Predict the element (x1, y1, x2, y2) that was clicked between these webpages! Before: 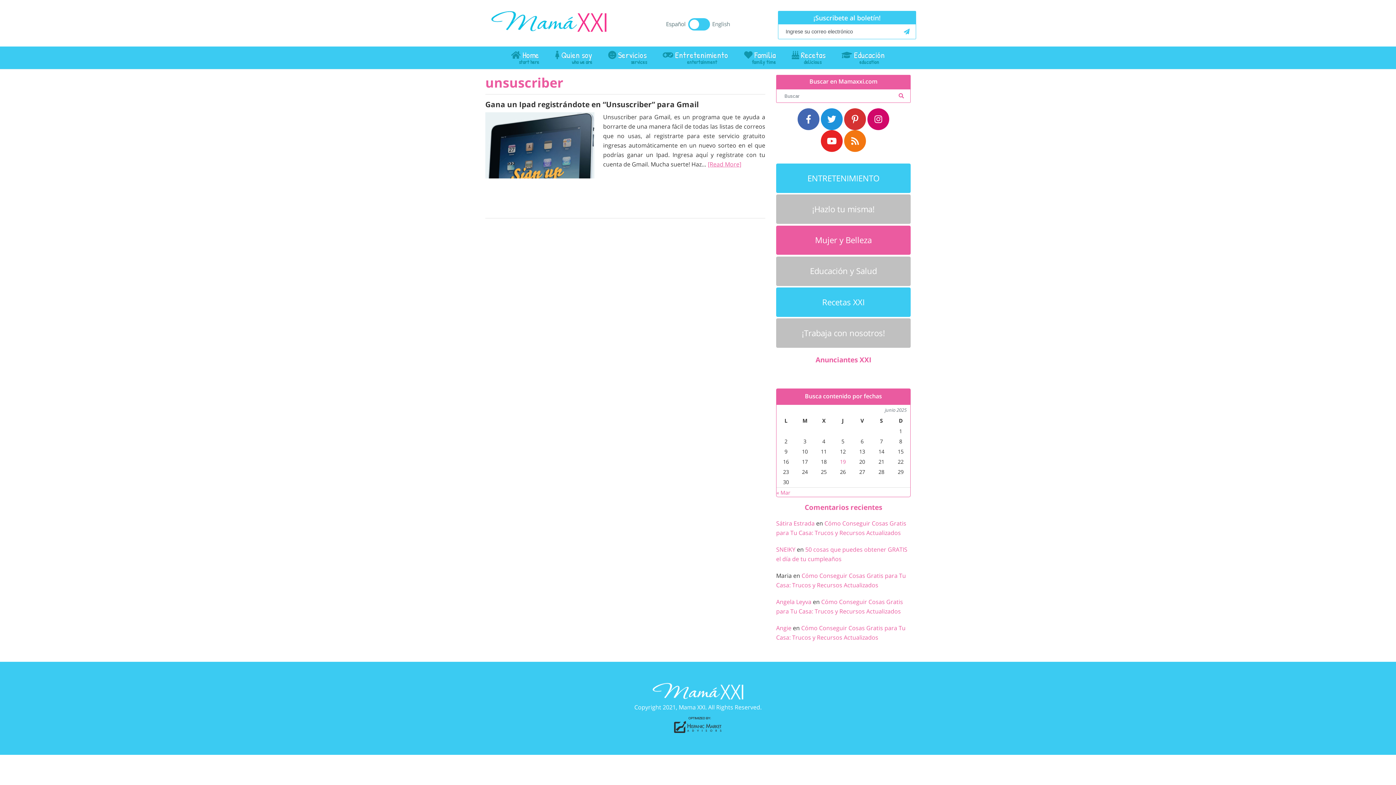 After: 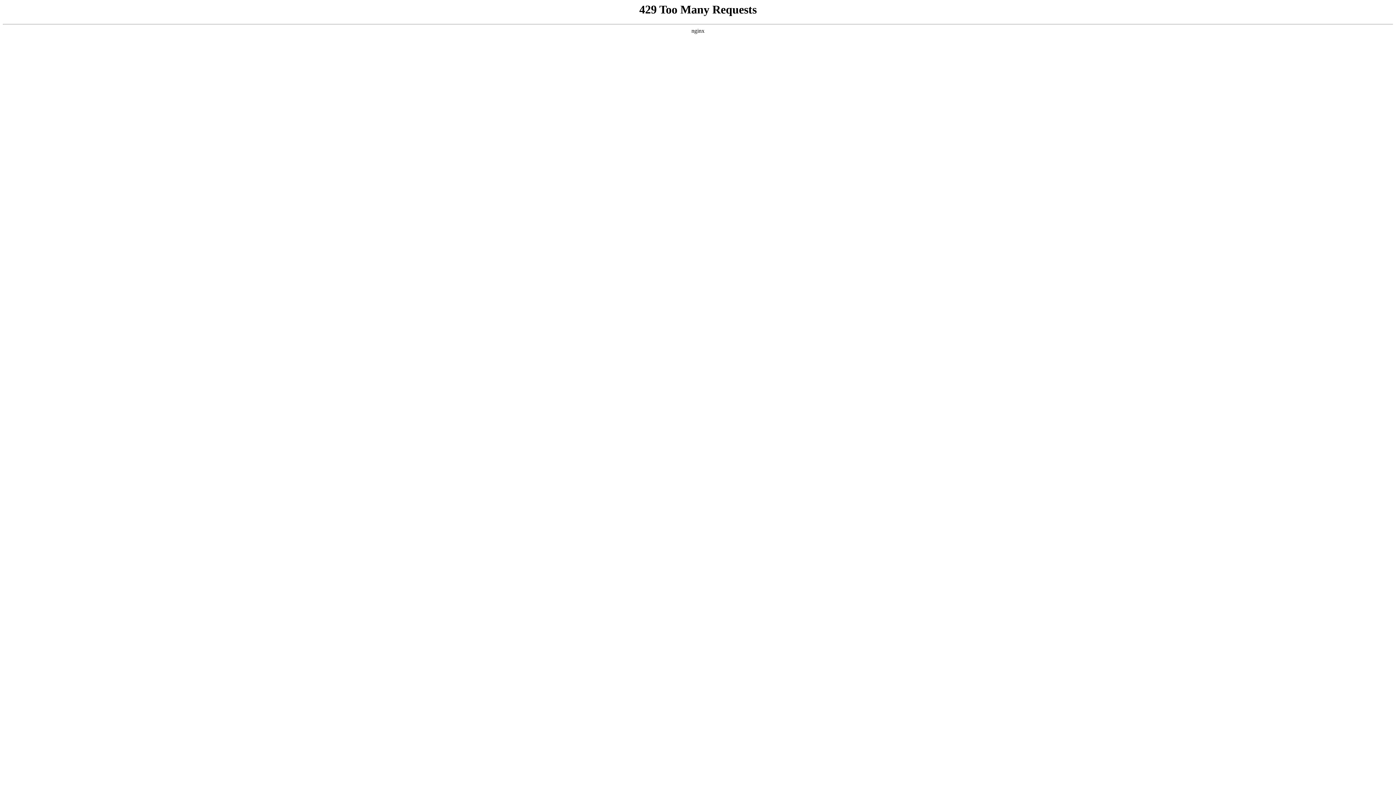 Action: label: Entretenimiento bbox: (655, 46, 735, 69)